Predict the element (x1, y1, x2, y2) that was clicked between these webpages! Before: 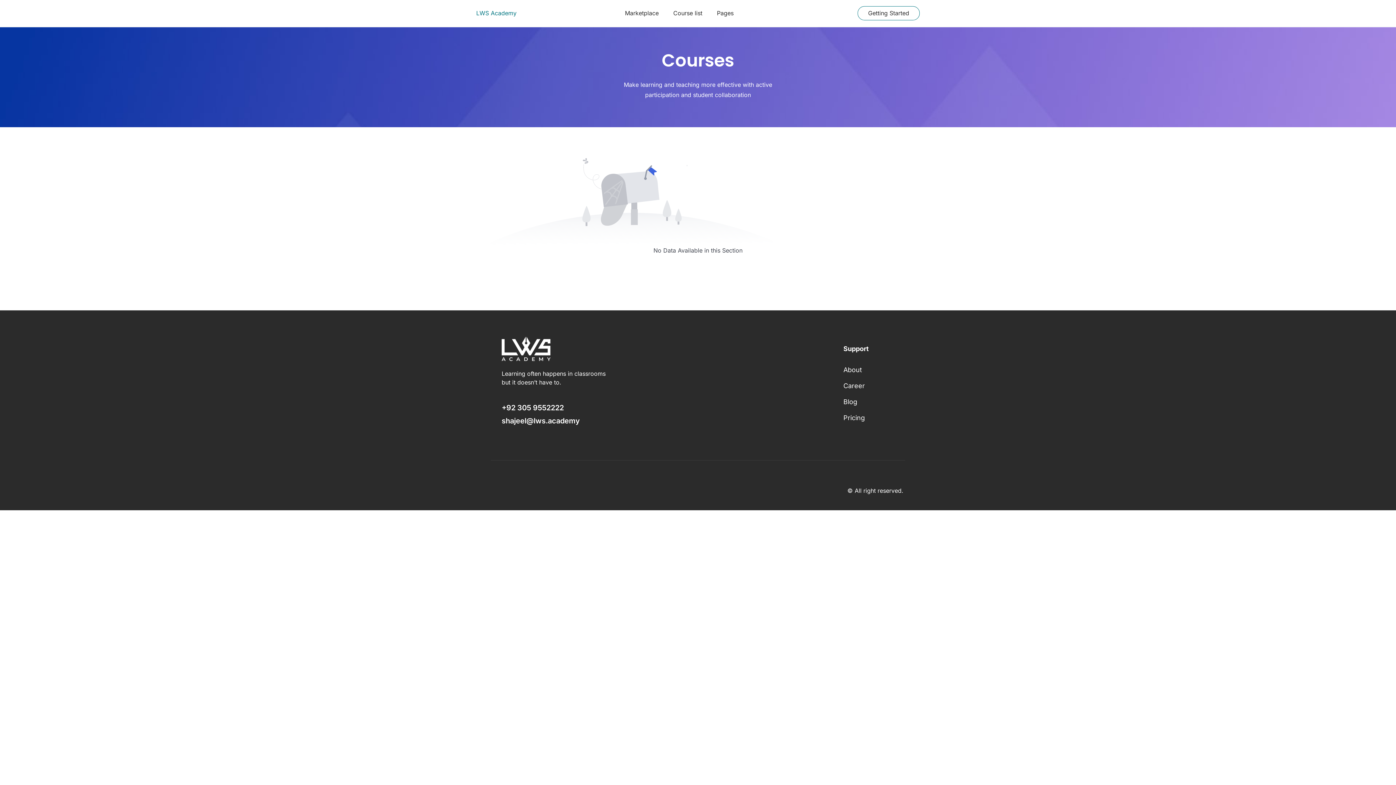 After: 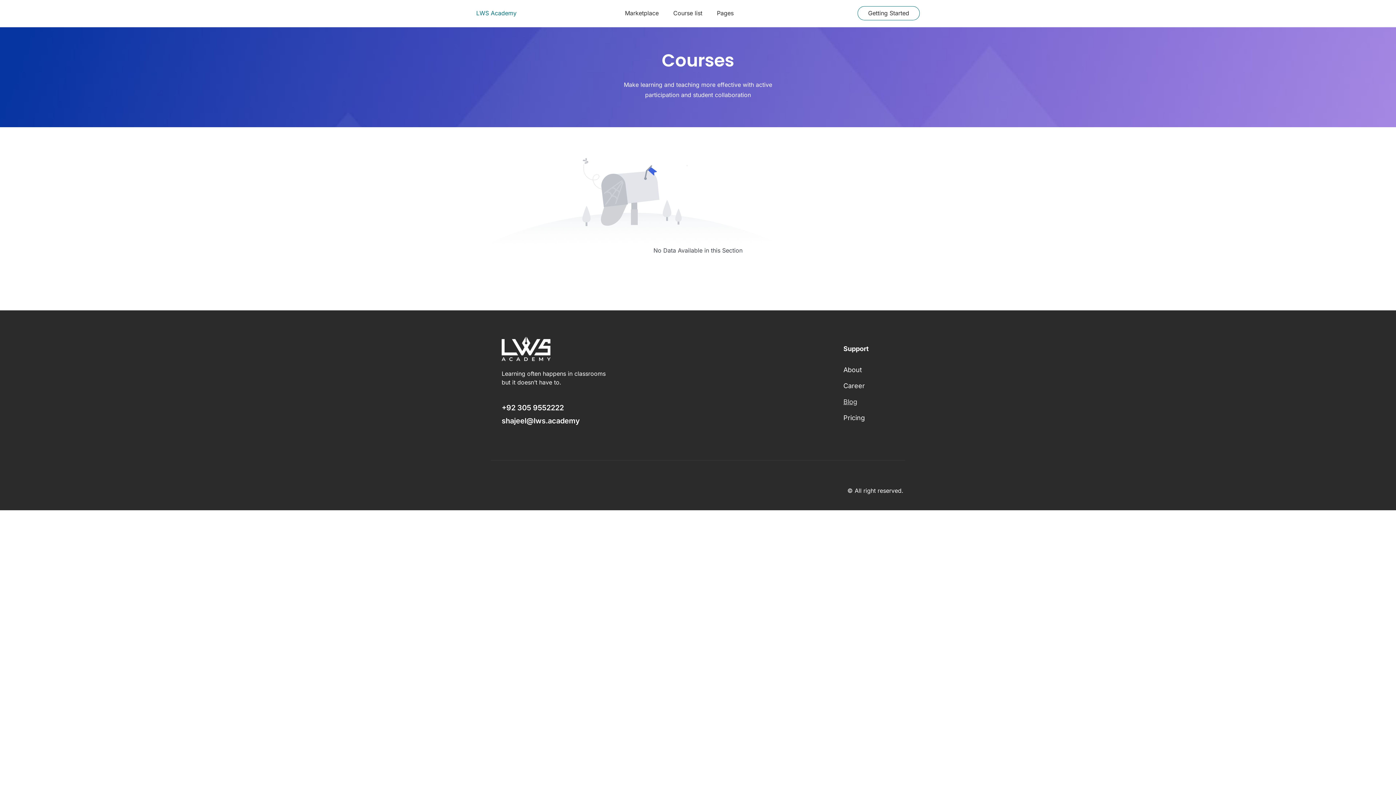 Action: label: Blog bbox: (843, 398, 857, 405)